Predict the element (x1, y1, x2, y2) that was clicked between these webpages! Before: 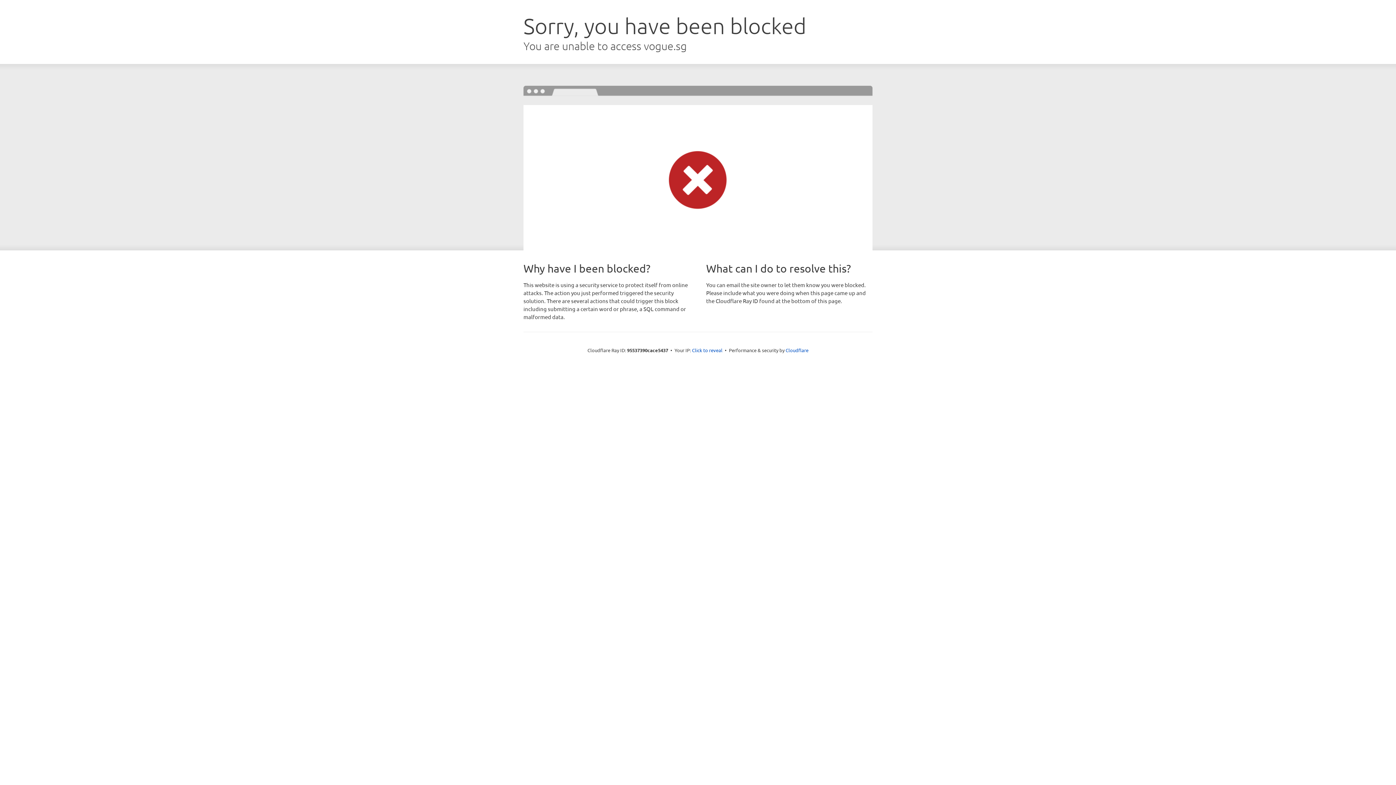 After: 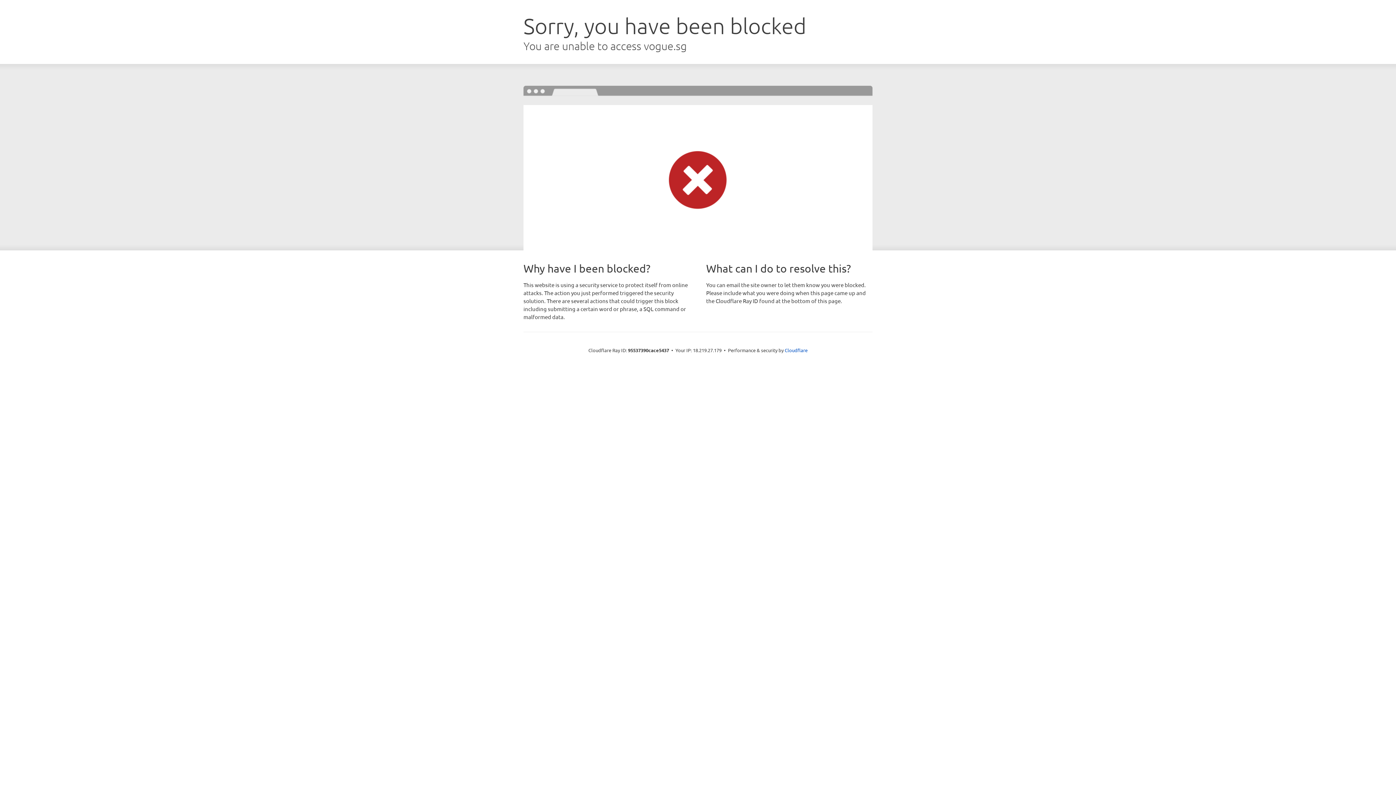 Action: bbox: (692, 346, 722, 353) label: Click to reveal